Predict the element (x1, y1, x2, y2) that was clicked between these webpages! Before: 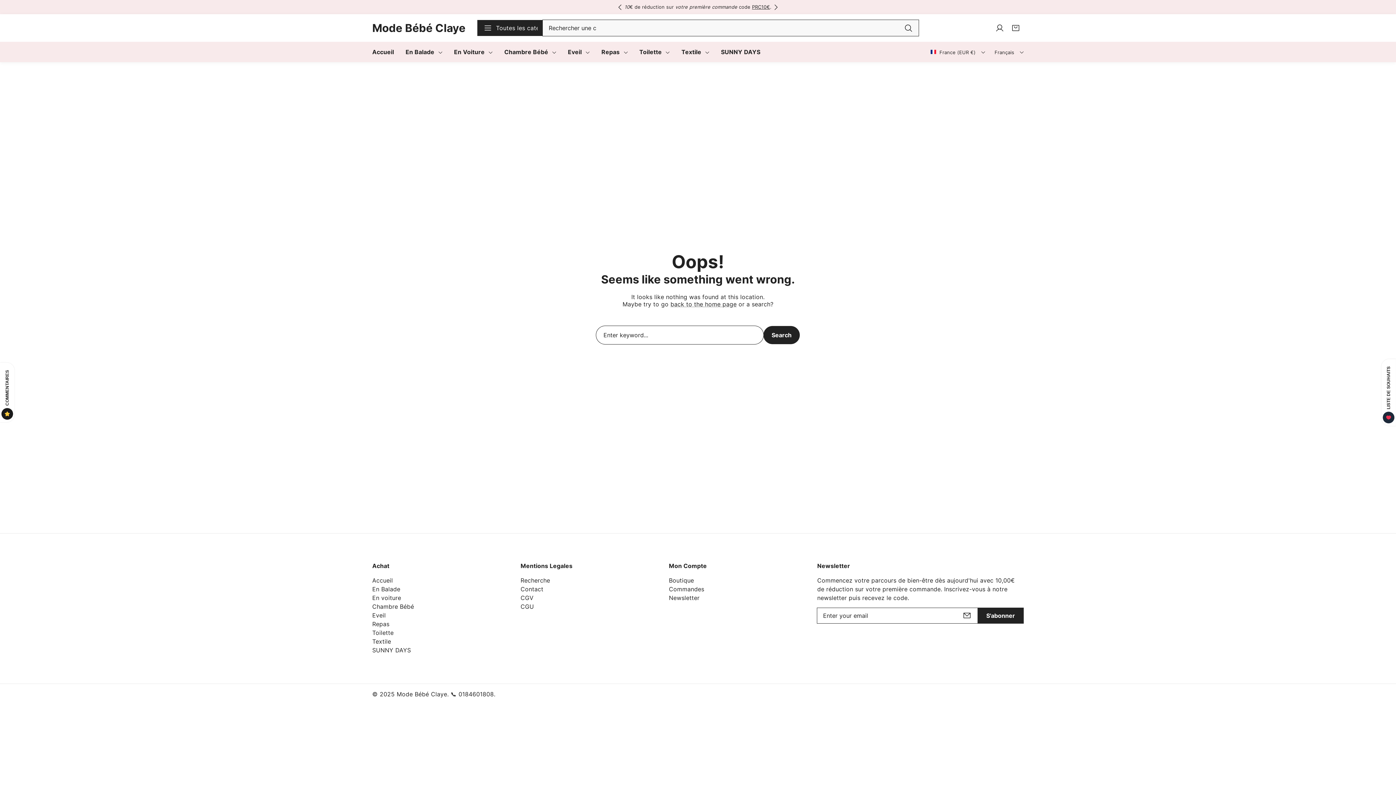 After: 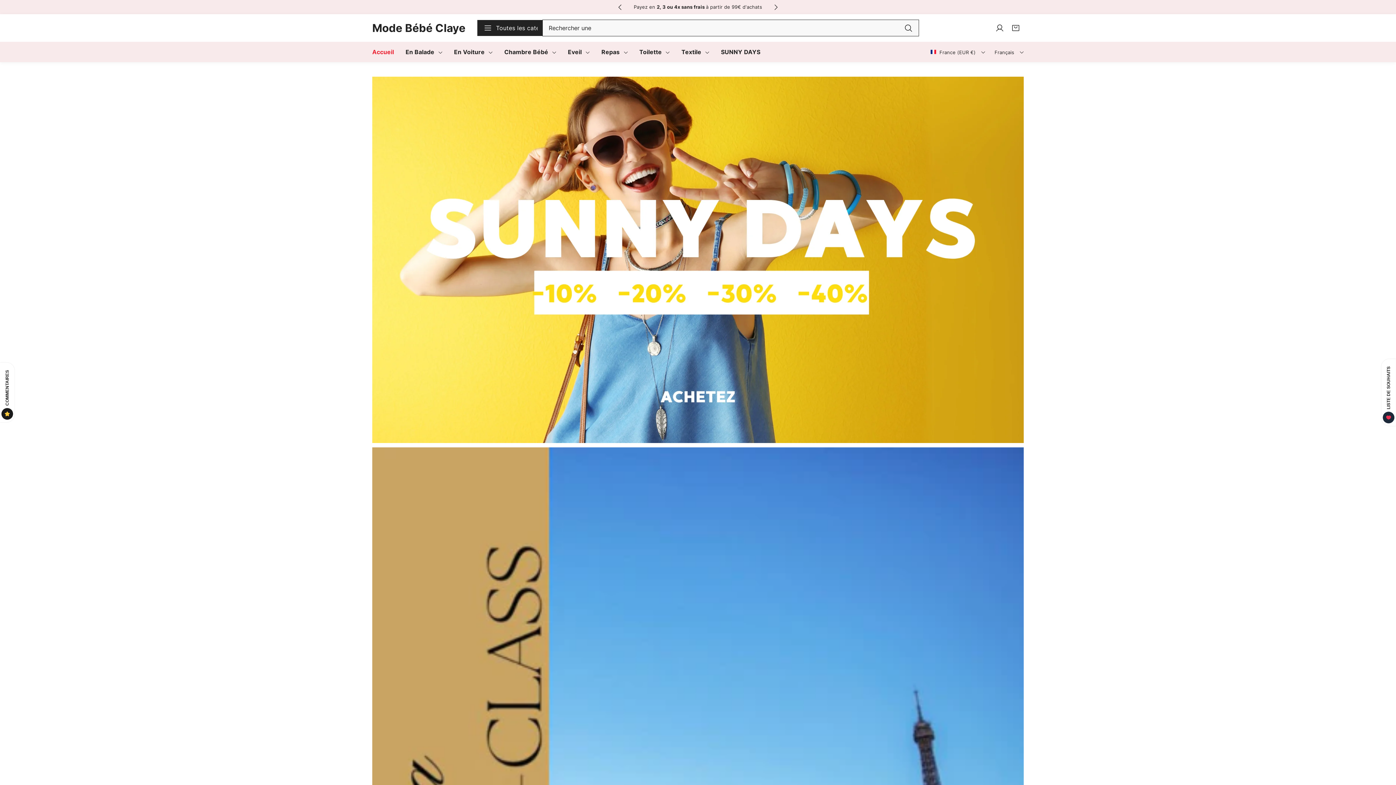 Action: label: Lien bbox: (372, 21, 465, 34)